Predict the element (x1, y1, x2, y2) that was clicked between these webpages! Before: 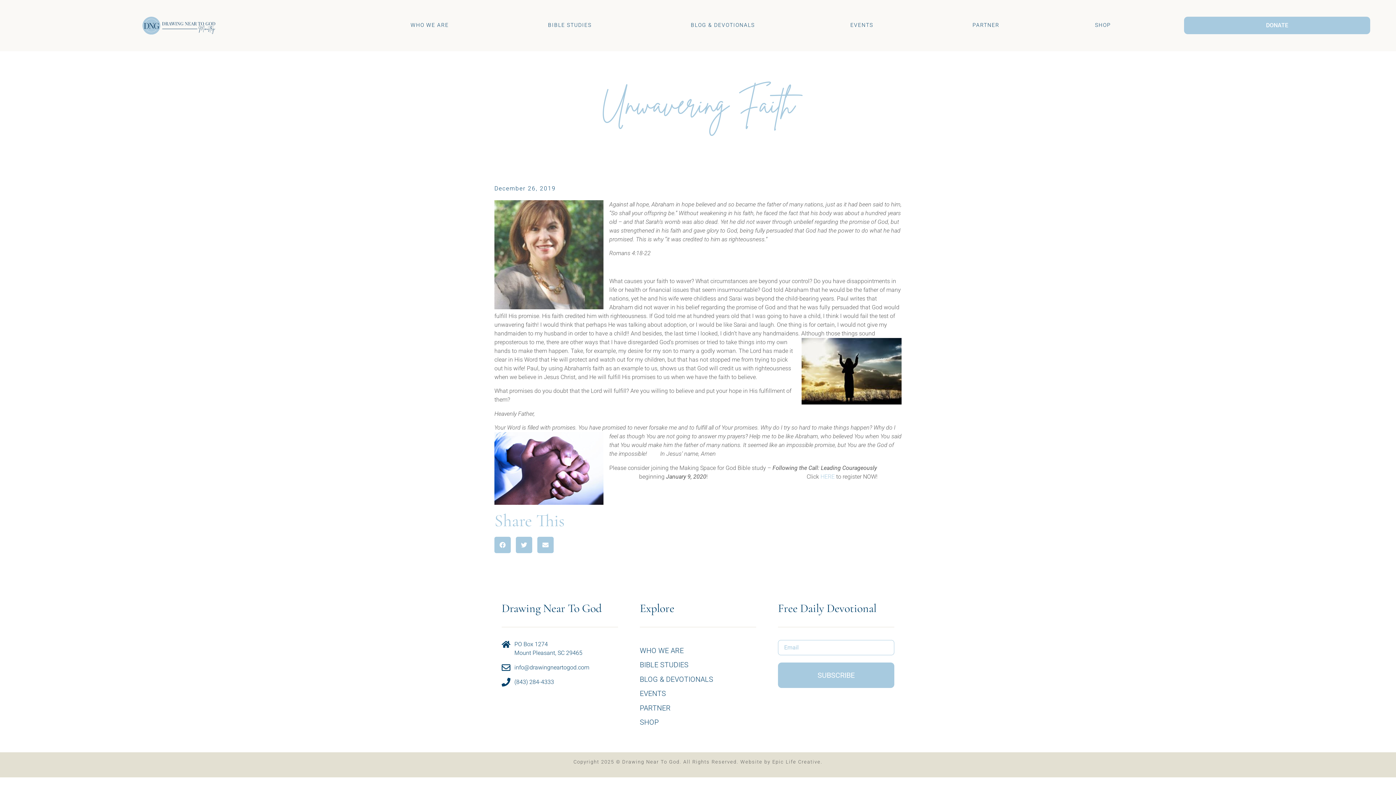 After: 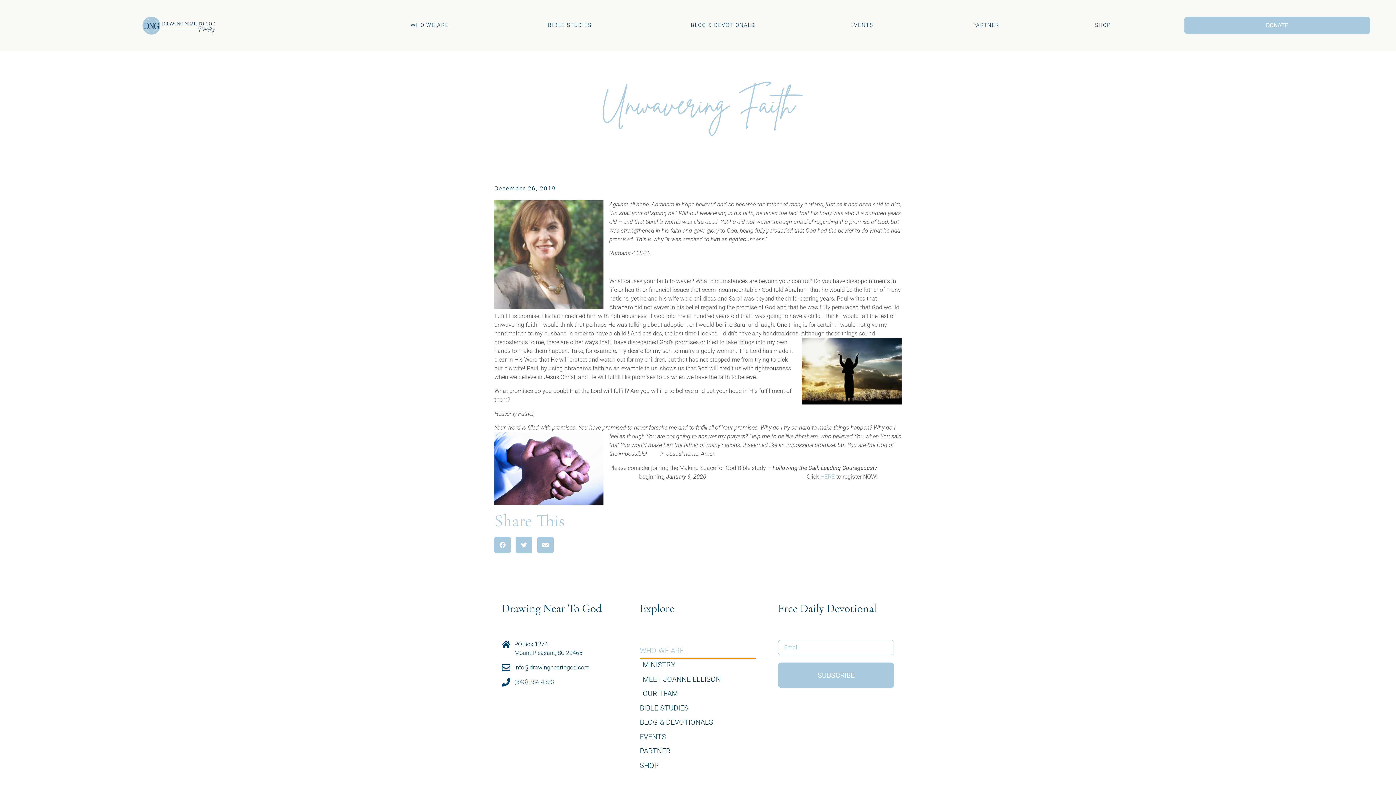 Action: bbox: (639, 644, 756, 658) label: WHO WE ARE